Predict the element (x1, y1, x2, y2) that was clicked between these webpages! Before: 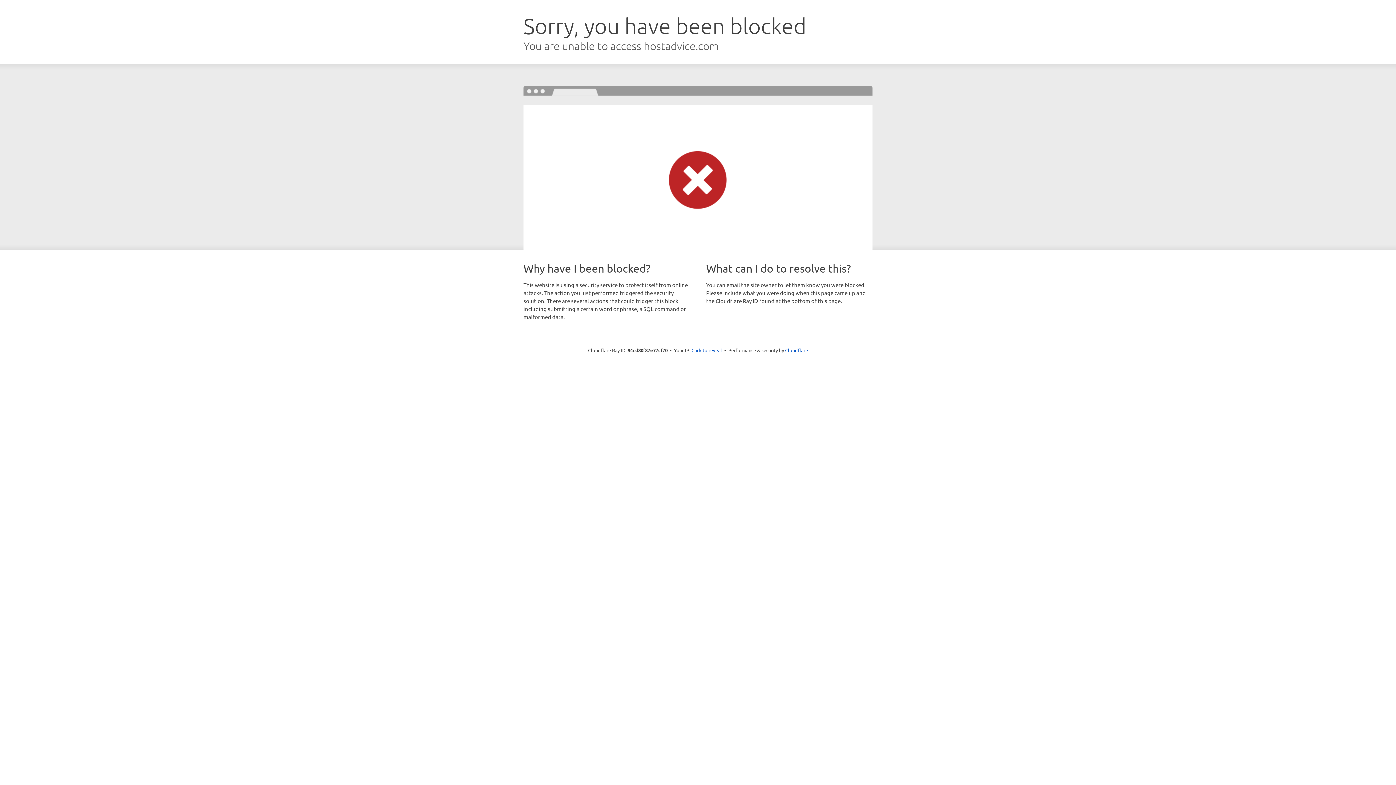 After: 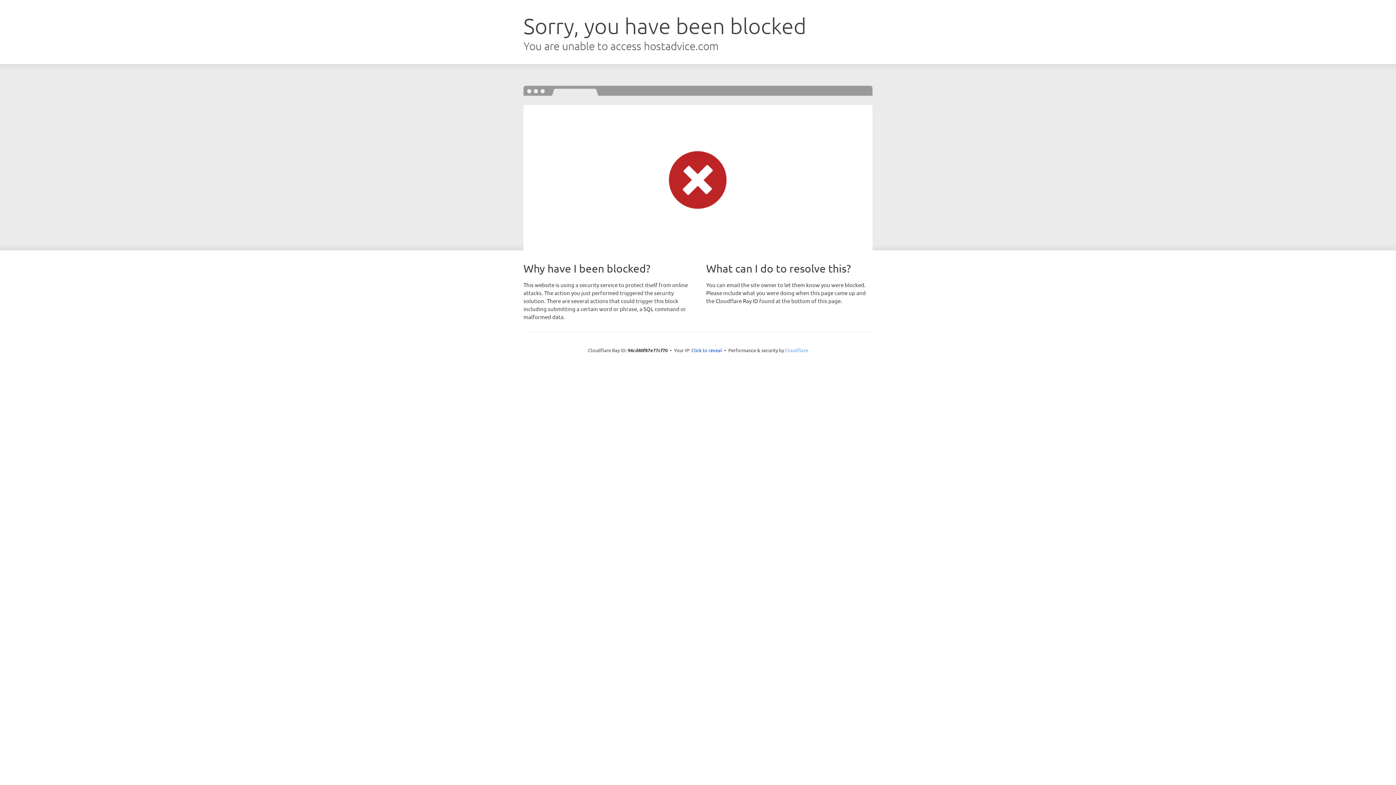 Action: label: Cloudflare bbox: (785, 347, 808, 353)